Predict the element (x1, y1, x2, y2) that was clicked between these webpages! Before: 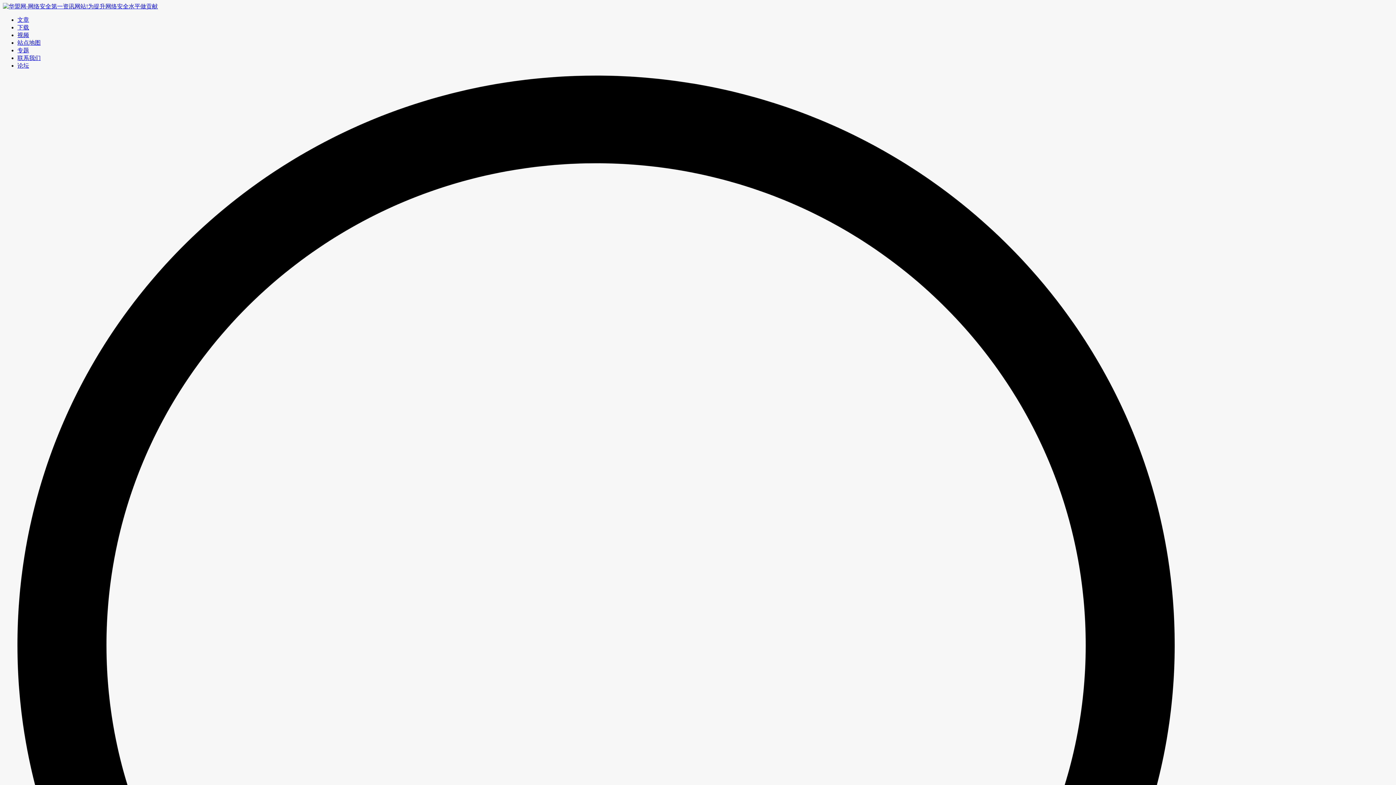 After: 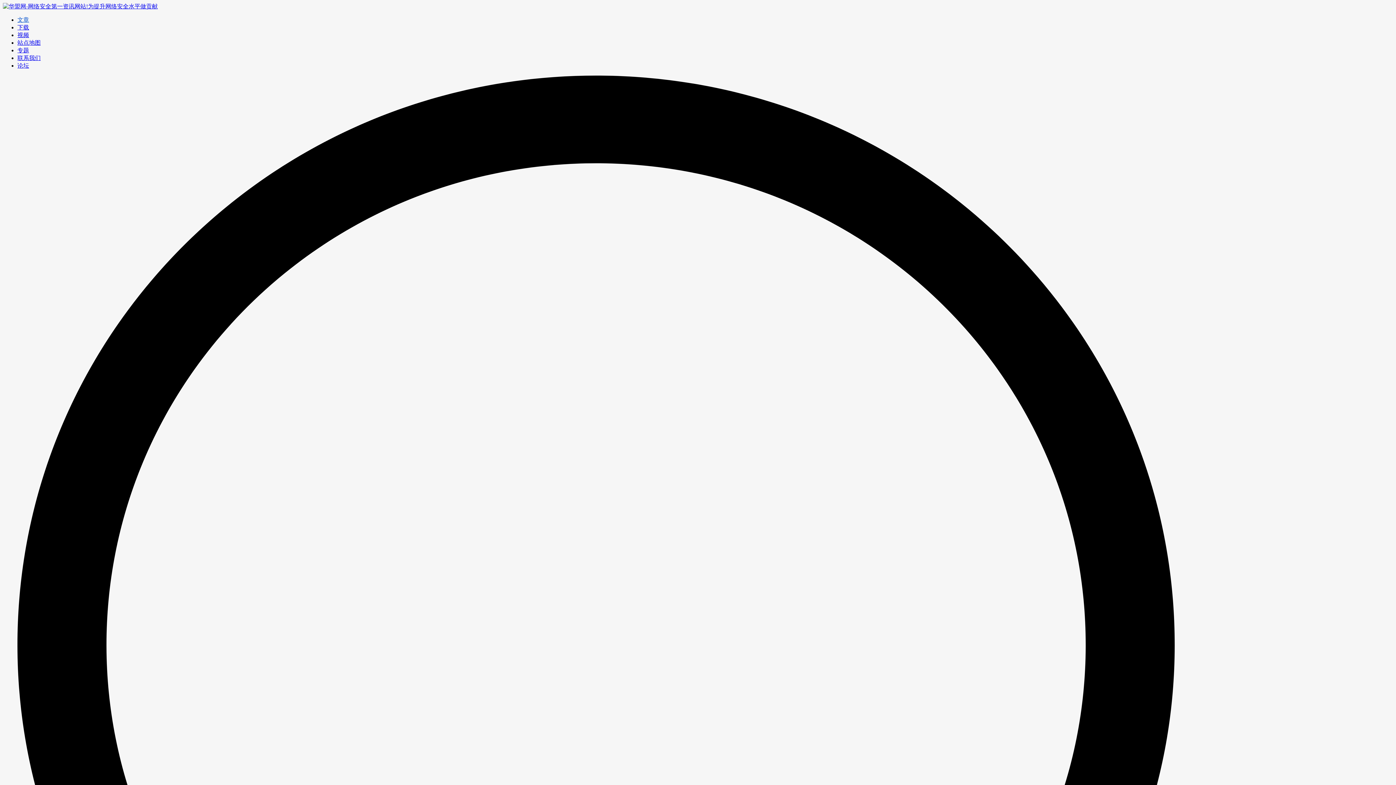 Action: bbox: (17, 16, 29, 22) label: 文章